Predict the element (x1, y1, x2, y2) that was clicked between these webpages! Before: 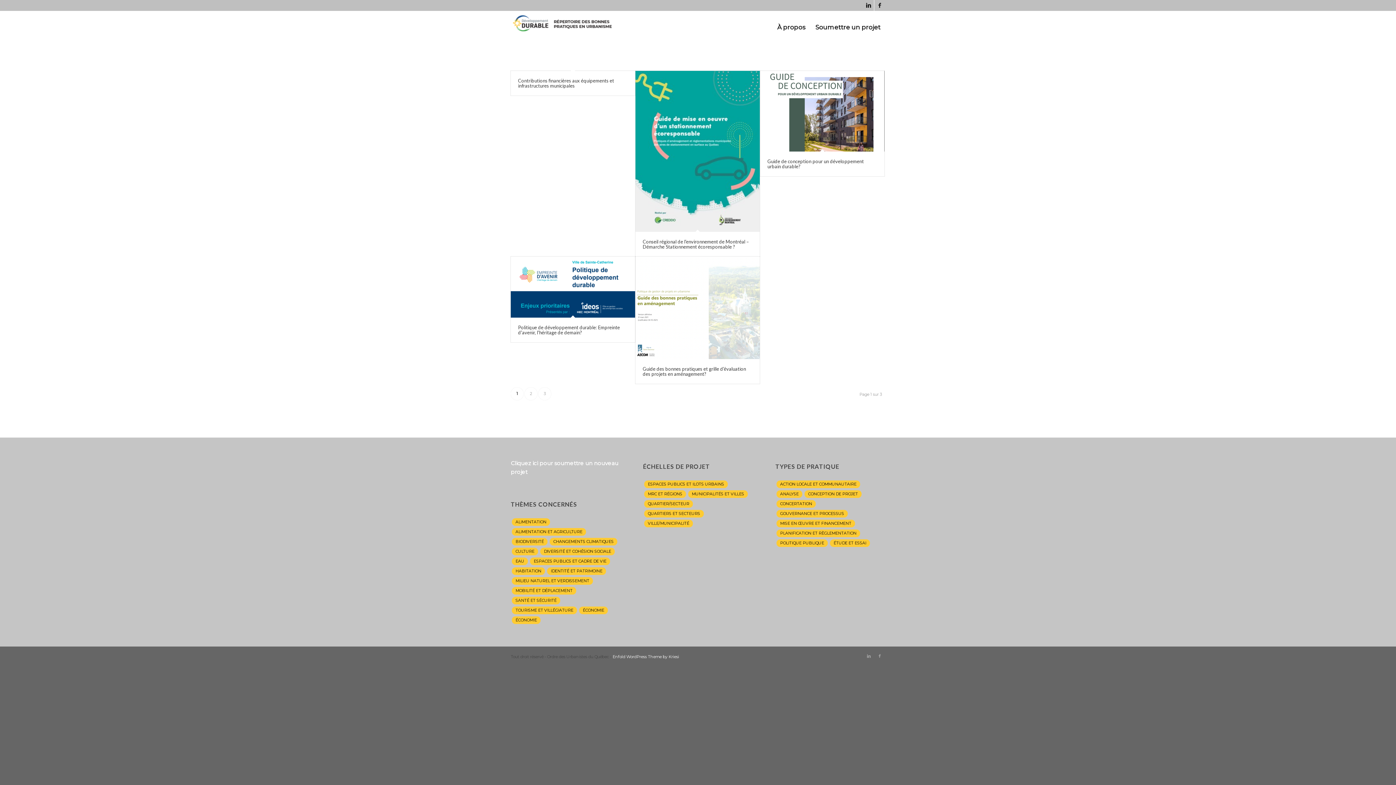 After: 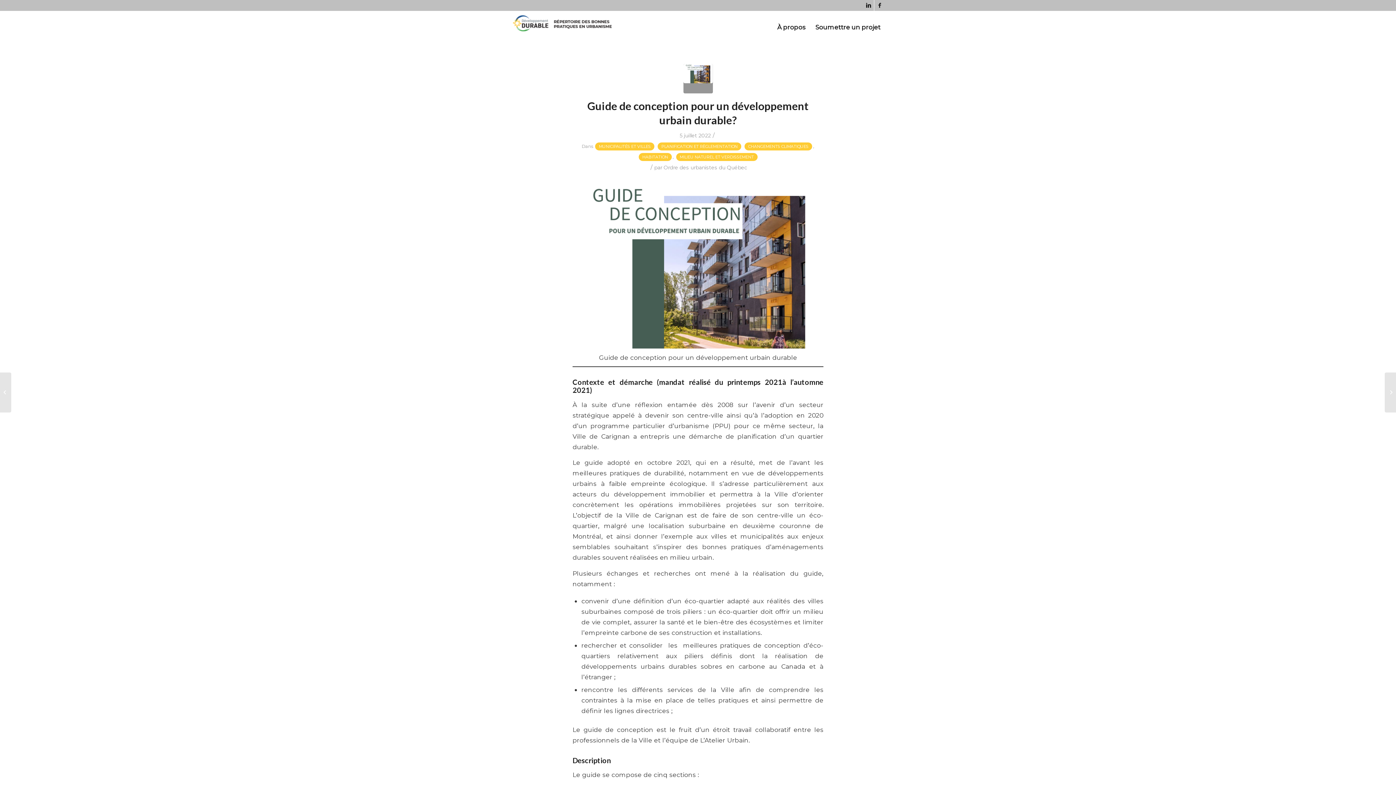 Action: bbox: (760, 70, 884, 151)